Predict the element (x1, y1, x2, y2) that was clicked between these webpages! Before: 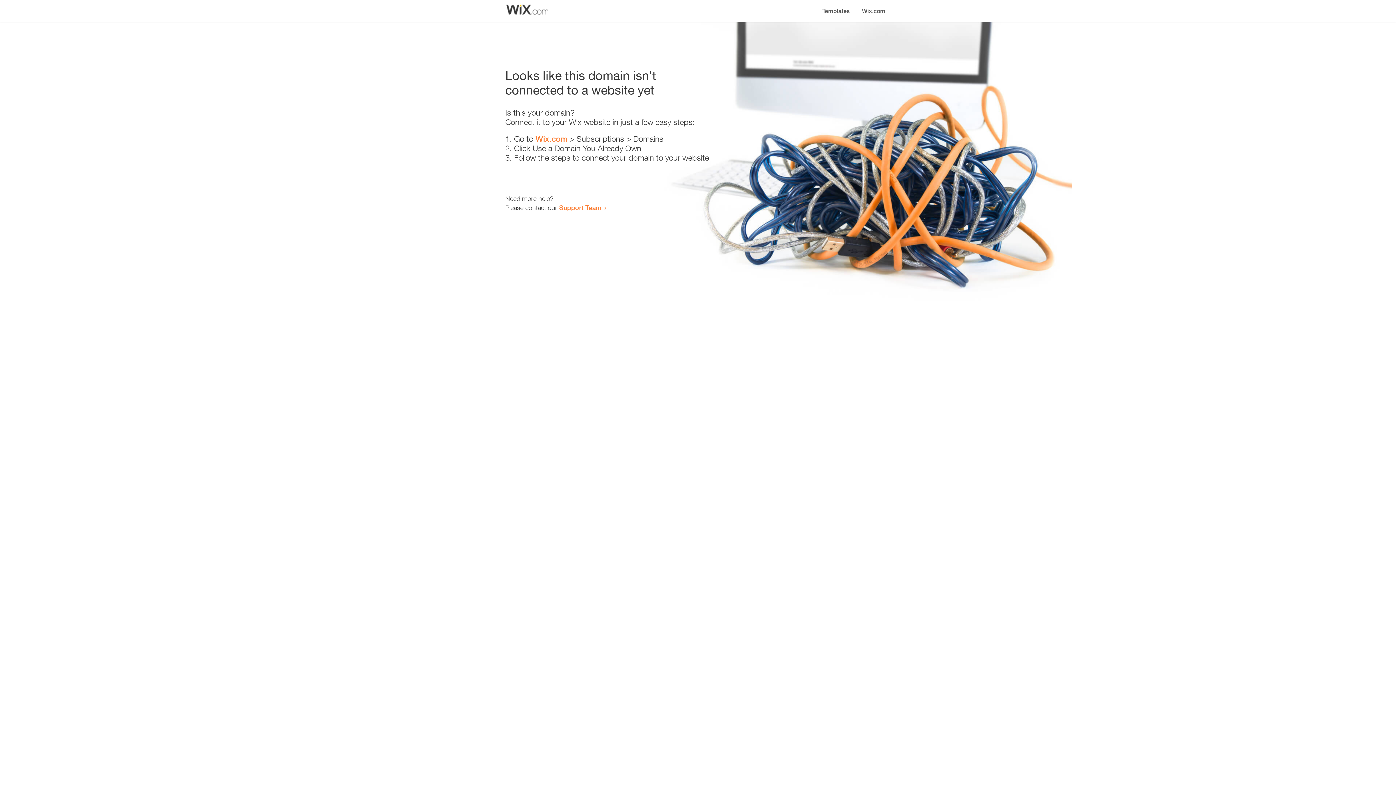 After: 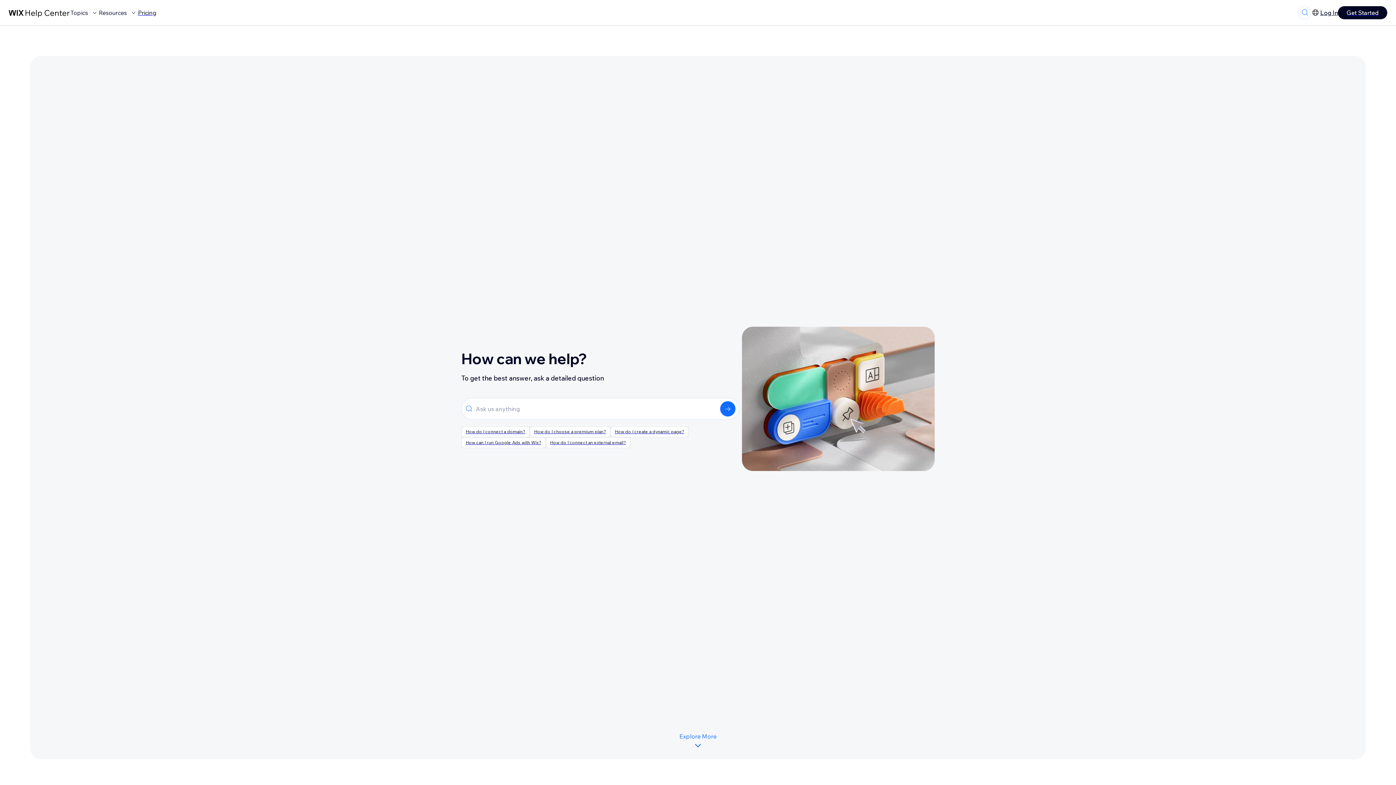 Action: label: Support Team bbox: (559, 203, 601, 211)